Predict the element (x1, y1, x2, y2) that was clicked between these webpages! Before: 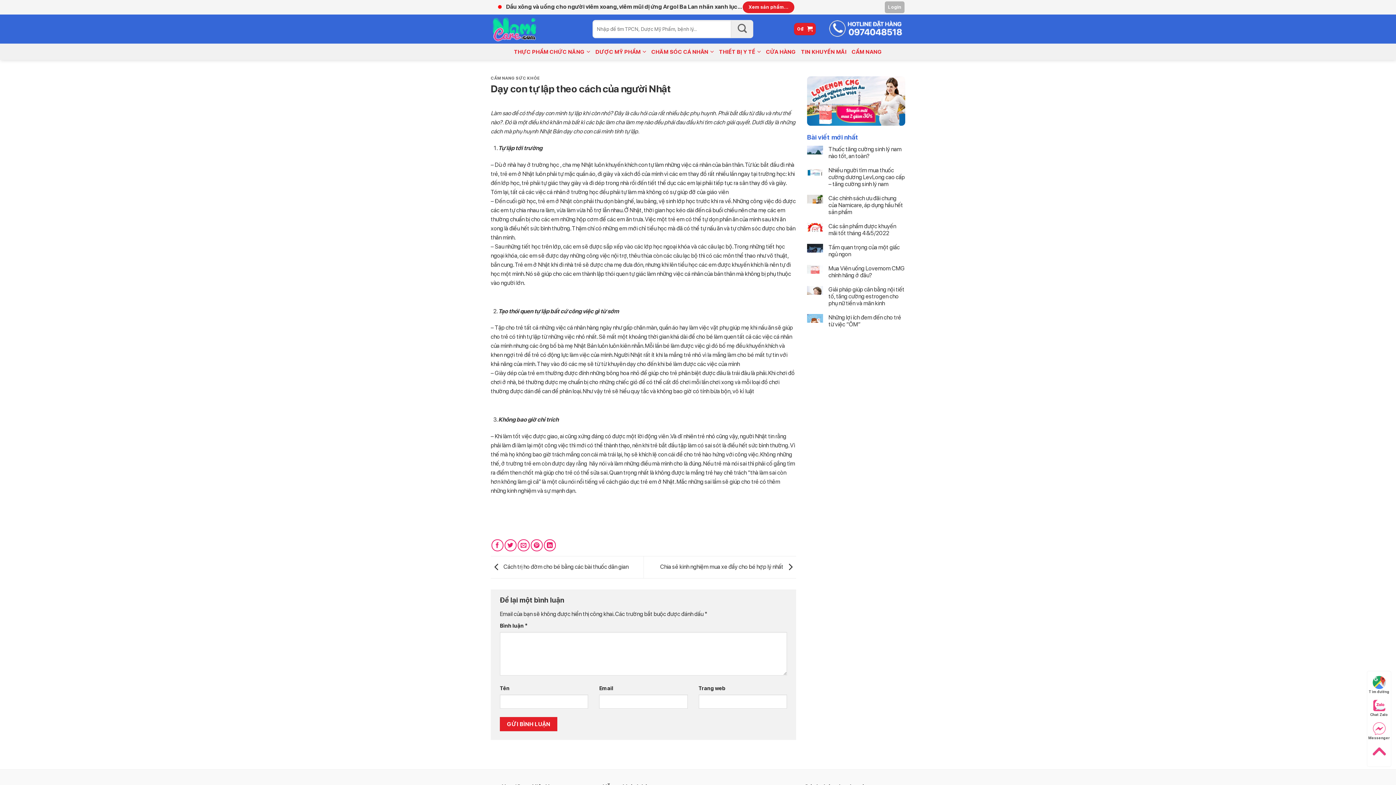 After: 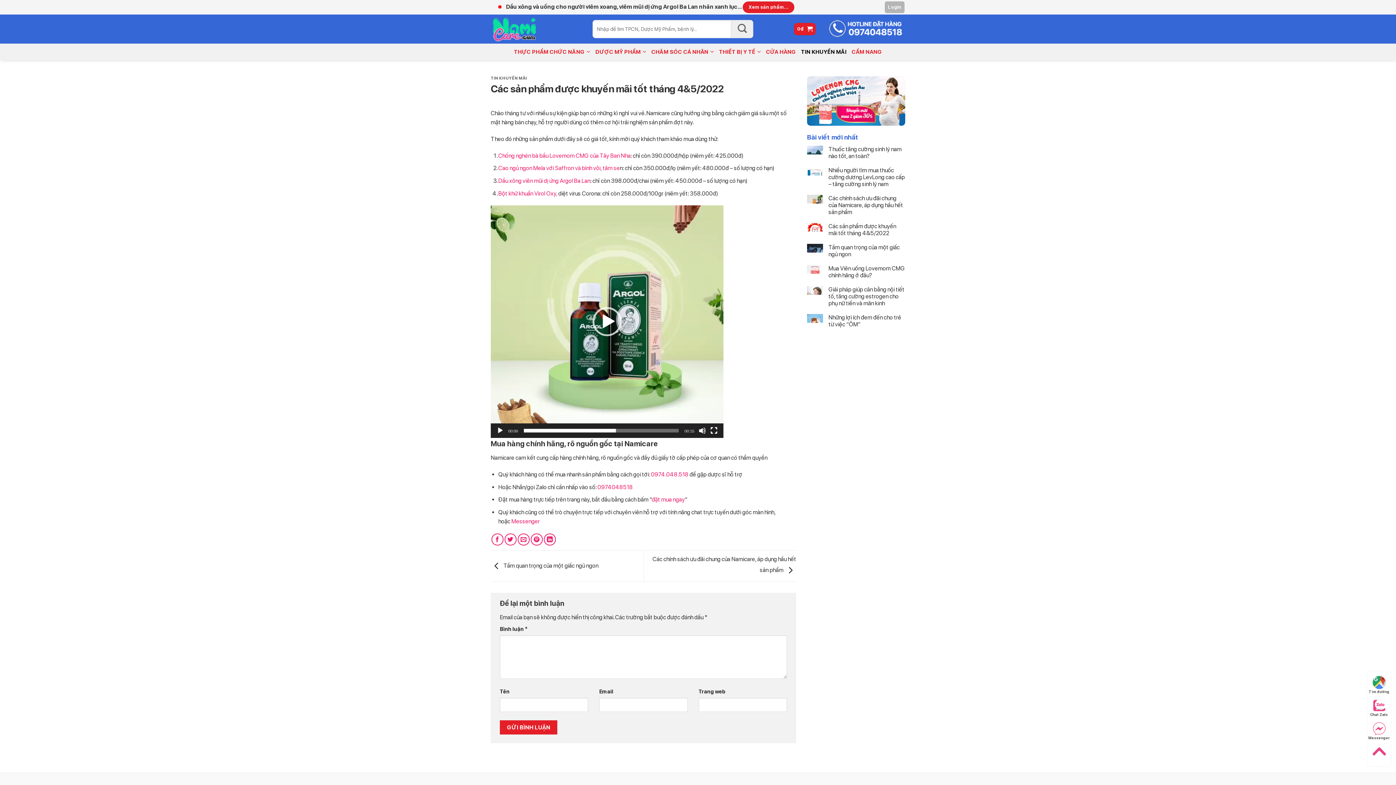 Action: bbox: (828, 222, 905, 236) label: Các sản phẩm được khuyến mãi tốt tháng 4&5/2022